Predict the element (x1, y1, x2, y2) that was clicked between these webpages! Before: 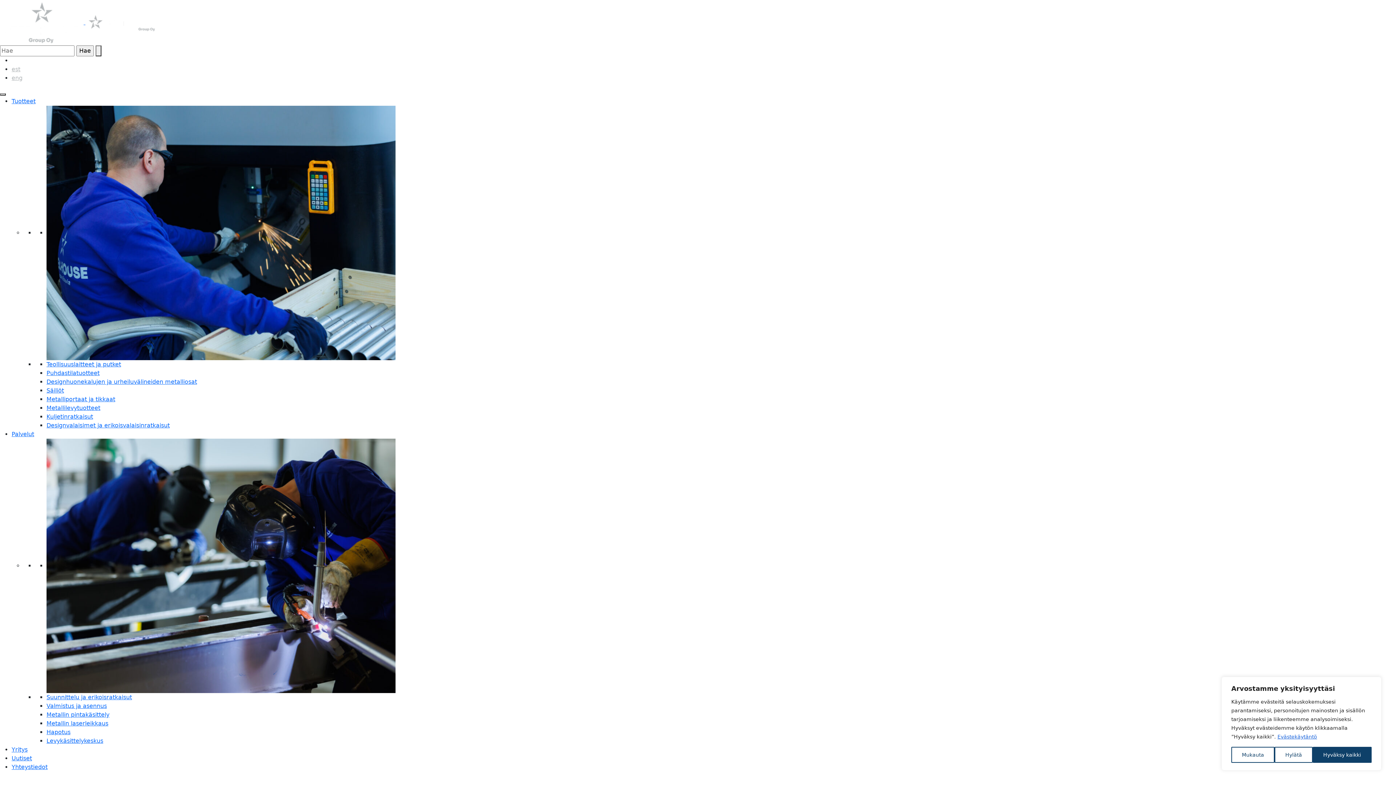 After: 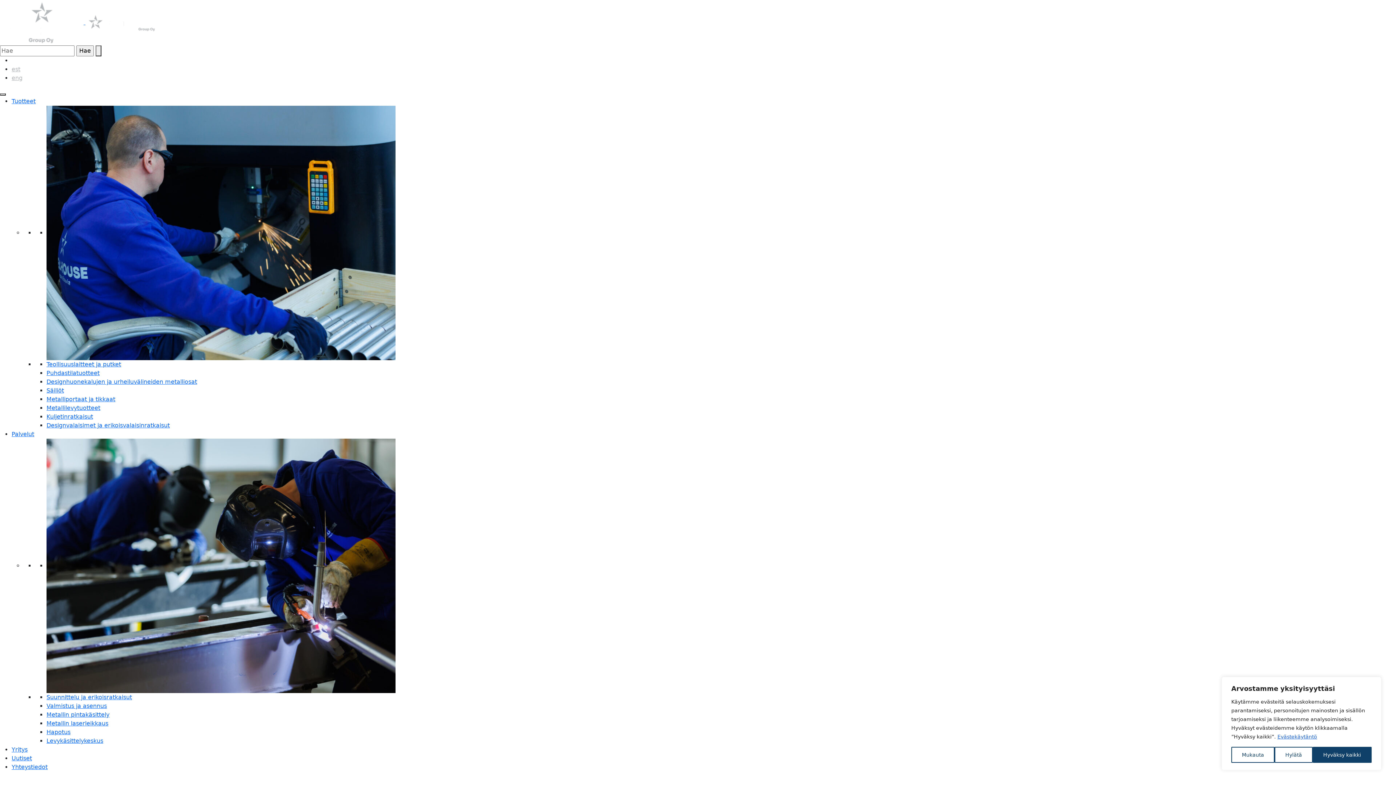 Action: label: Uutiset bbox: (11, 755, 32, 762)